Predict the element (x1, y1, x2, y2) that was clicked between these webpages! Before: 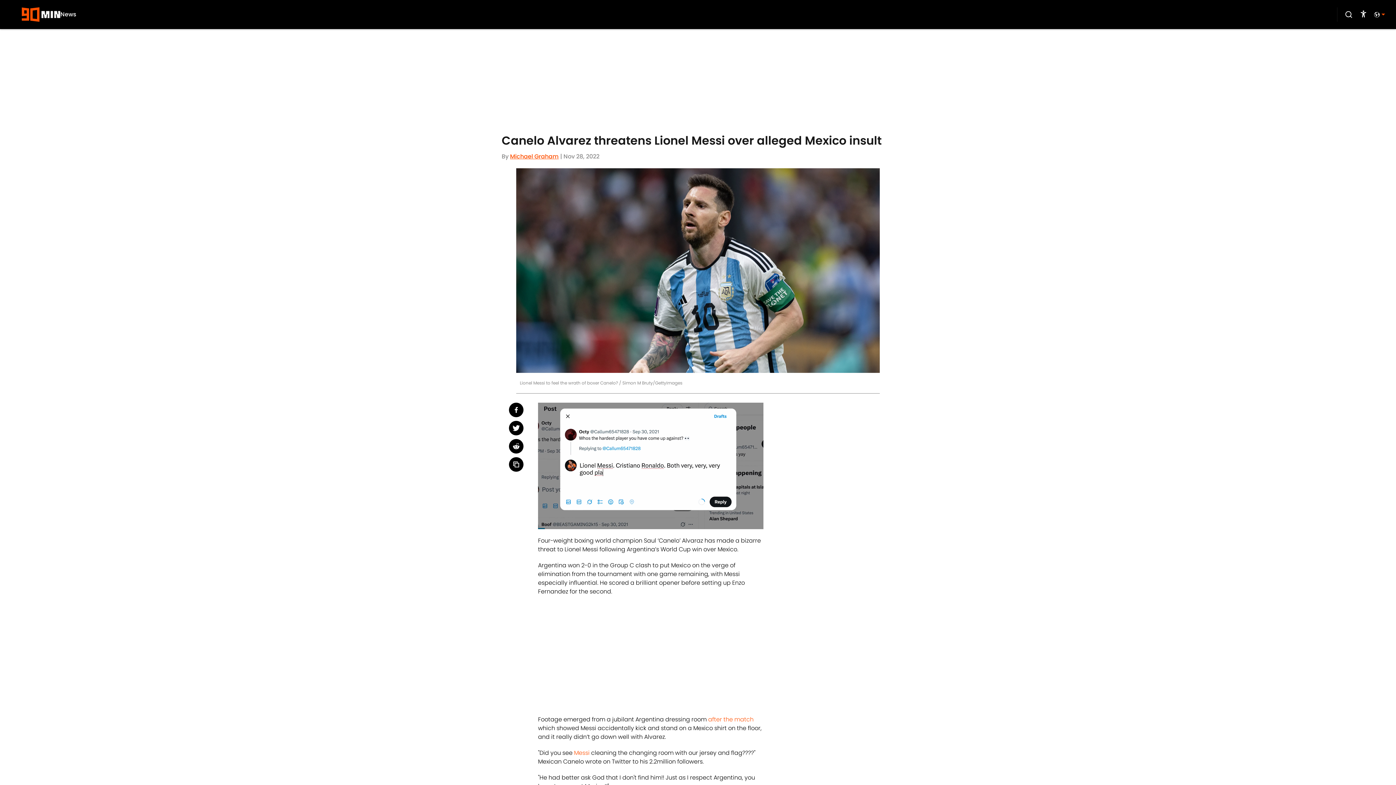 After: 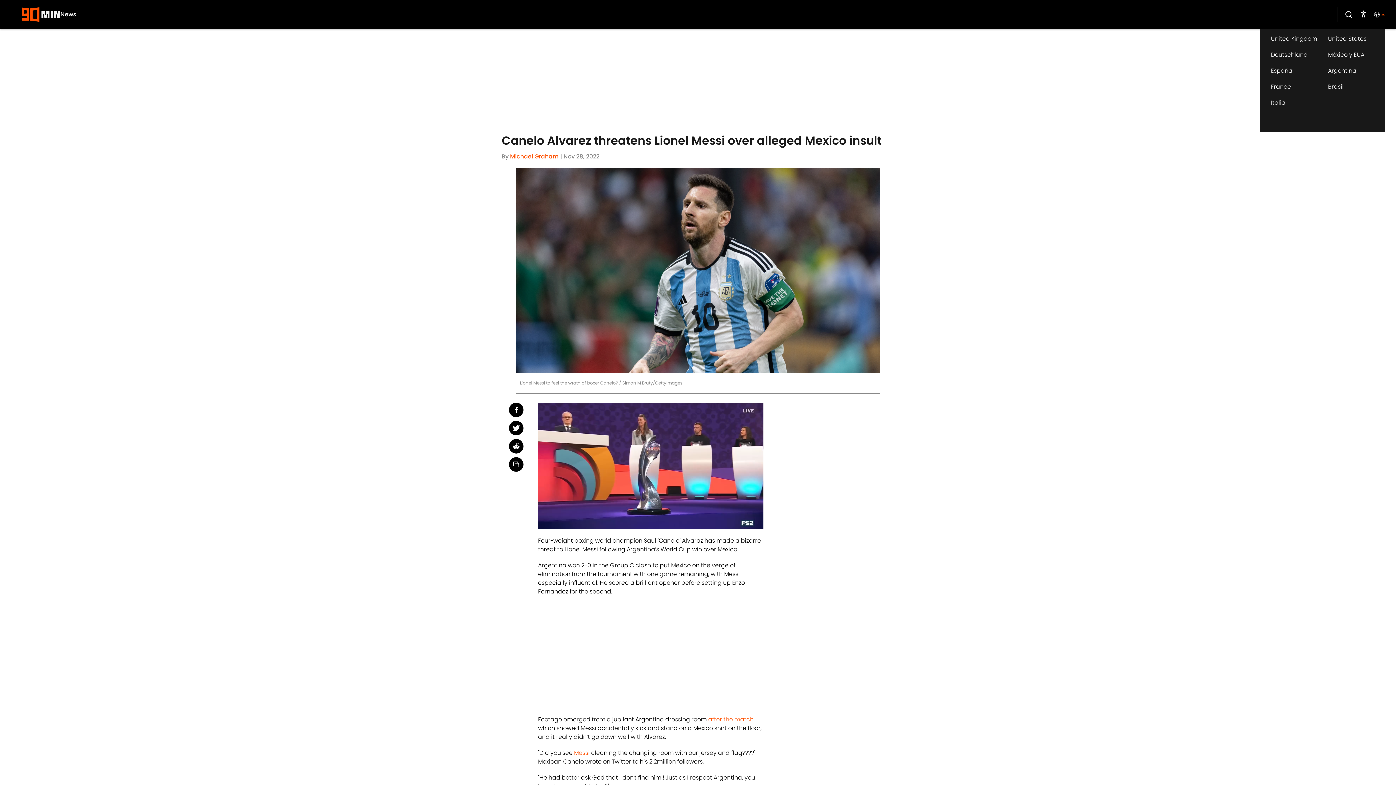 Action: bbox: (1374, 11, 1385, 17)